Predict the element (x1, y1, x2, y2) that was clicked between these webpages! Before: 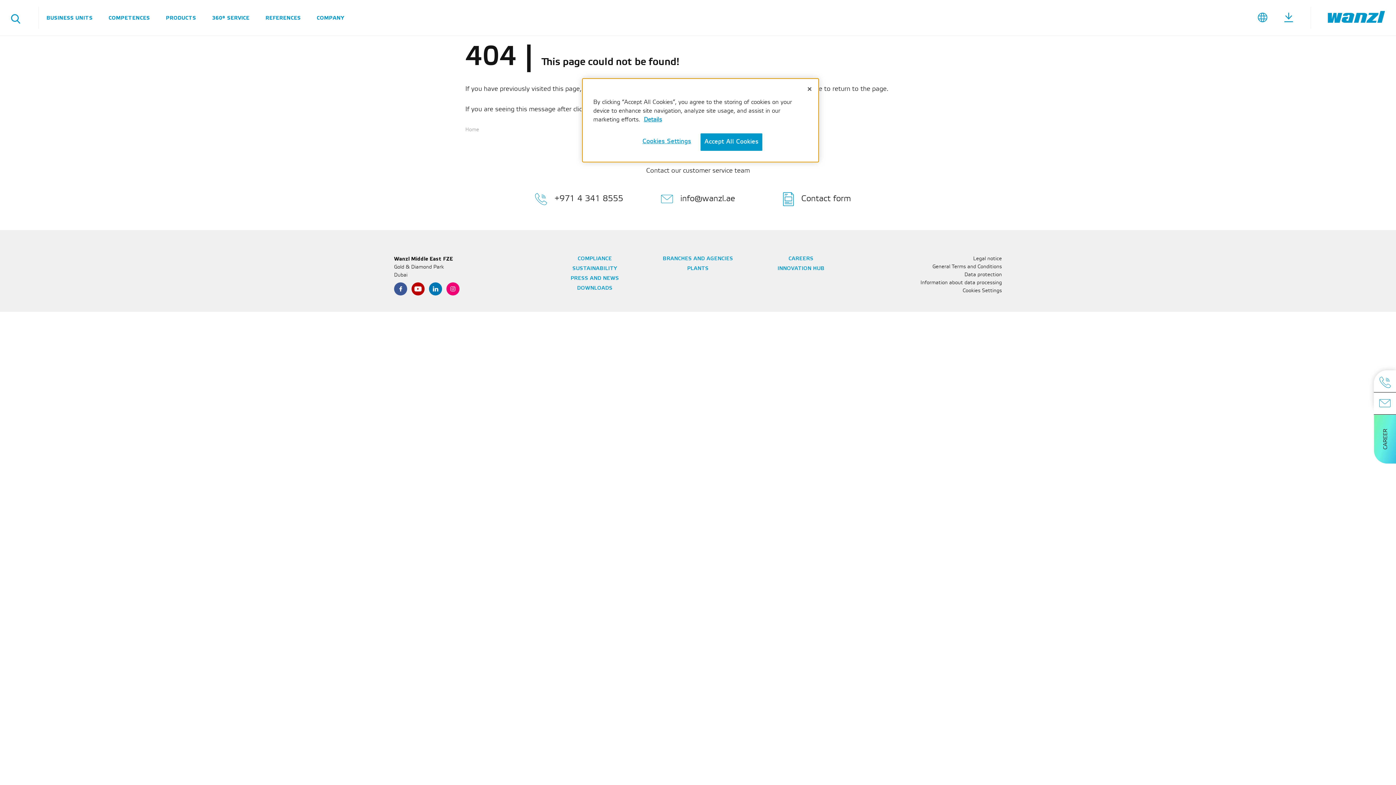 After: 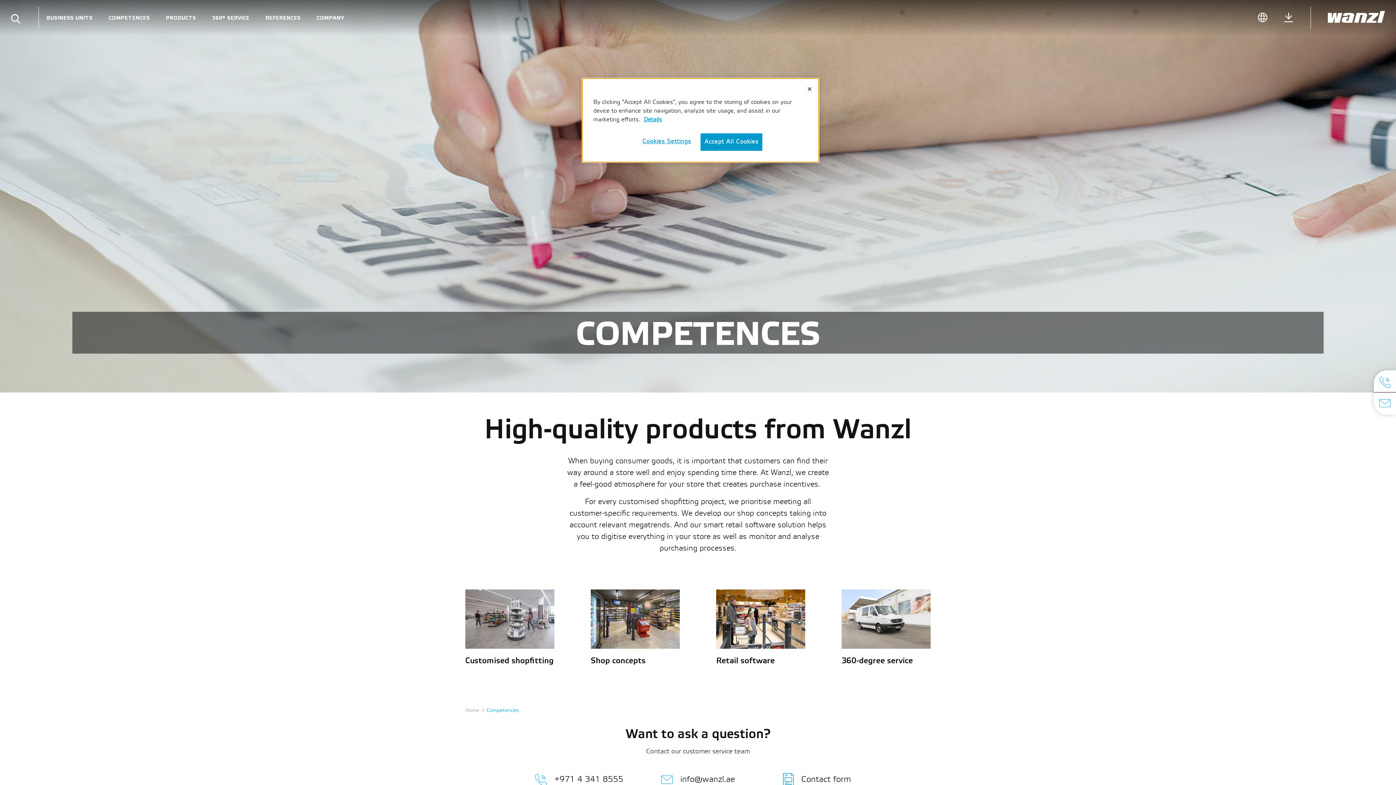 Action: label: COMPETENCES bbox: (101, 6, 157, 28)